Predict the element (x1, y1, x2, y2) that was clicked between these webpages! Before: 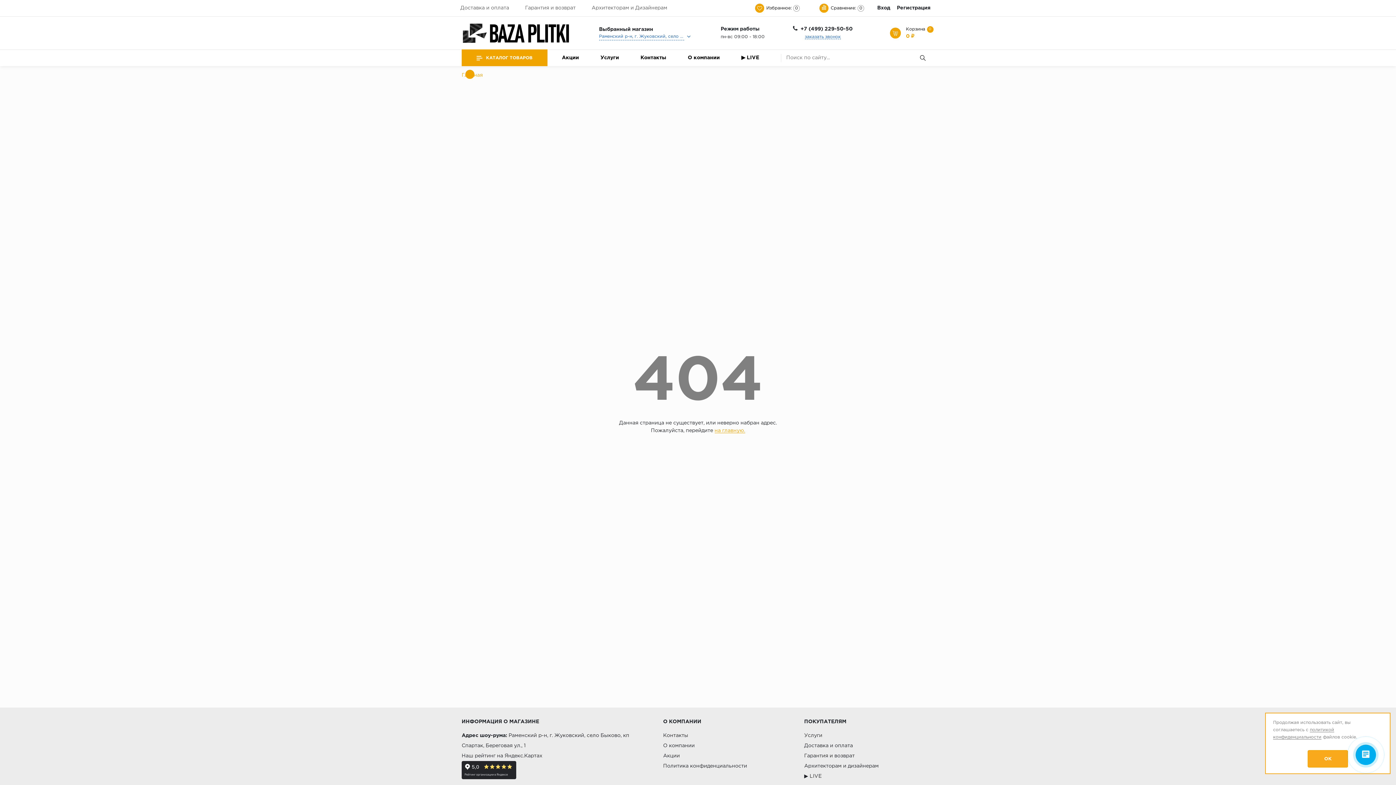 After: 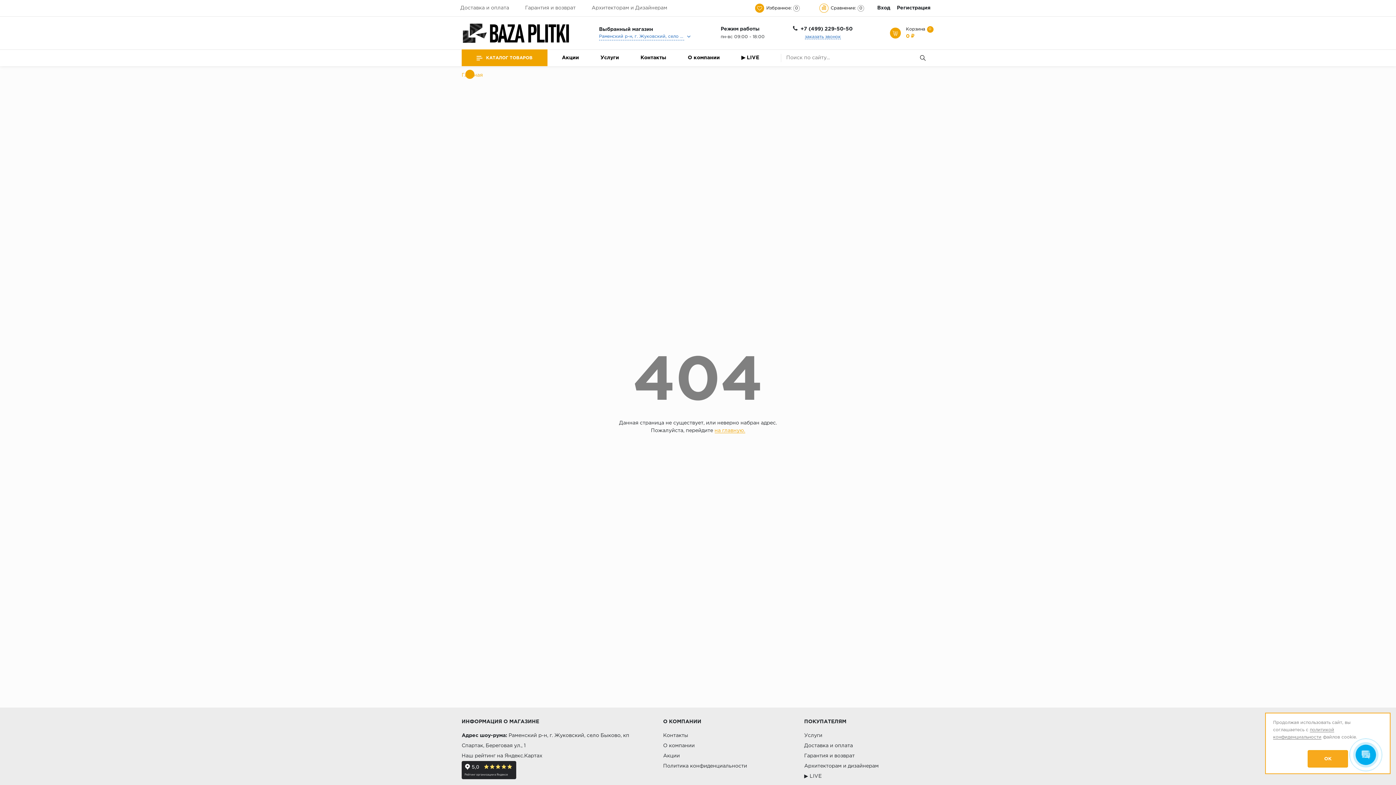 Action: bbox: (819, 3, 864, 12) label:  Сравнение: 0